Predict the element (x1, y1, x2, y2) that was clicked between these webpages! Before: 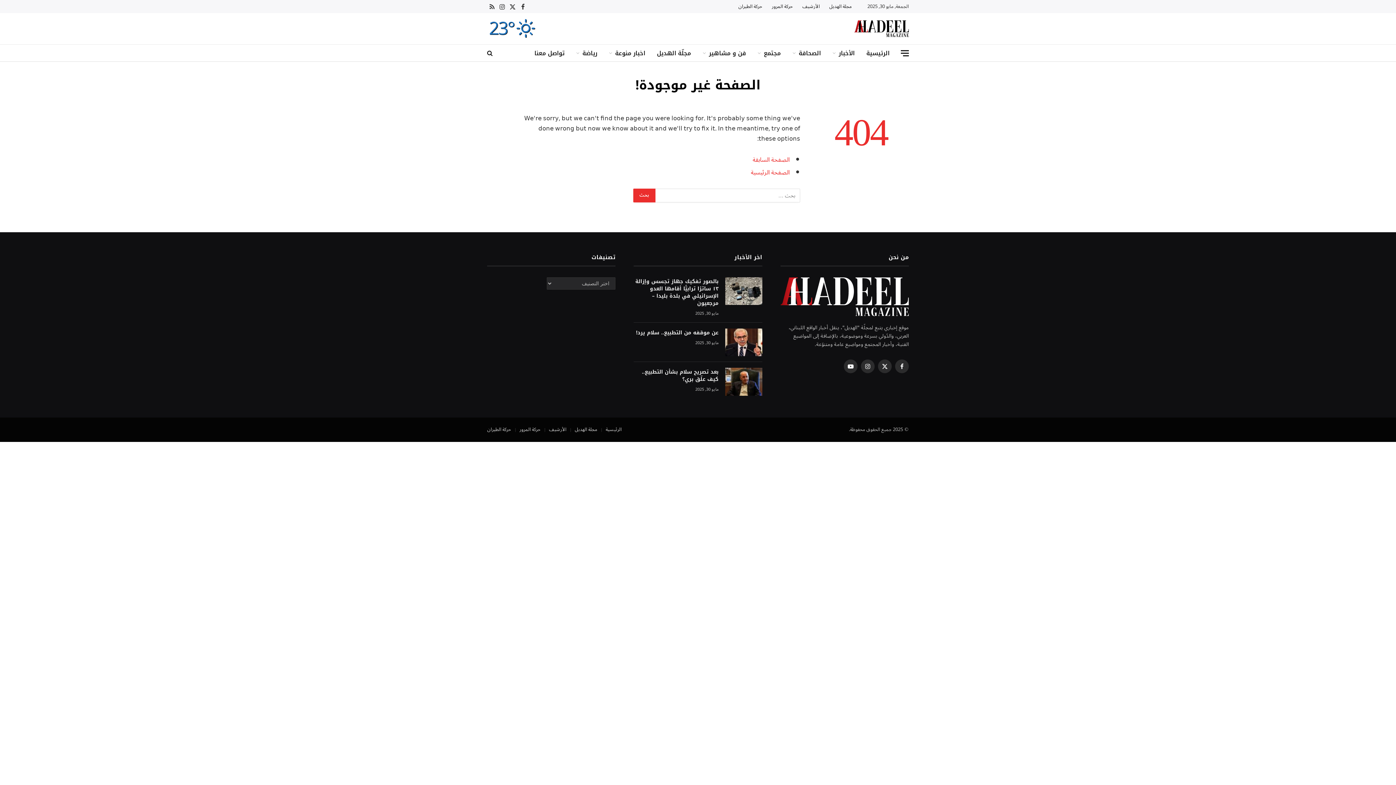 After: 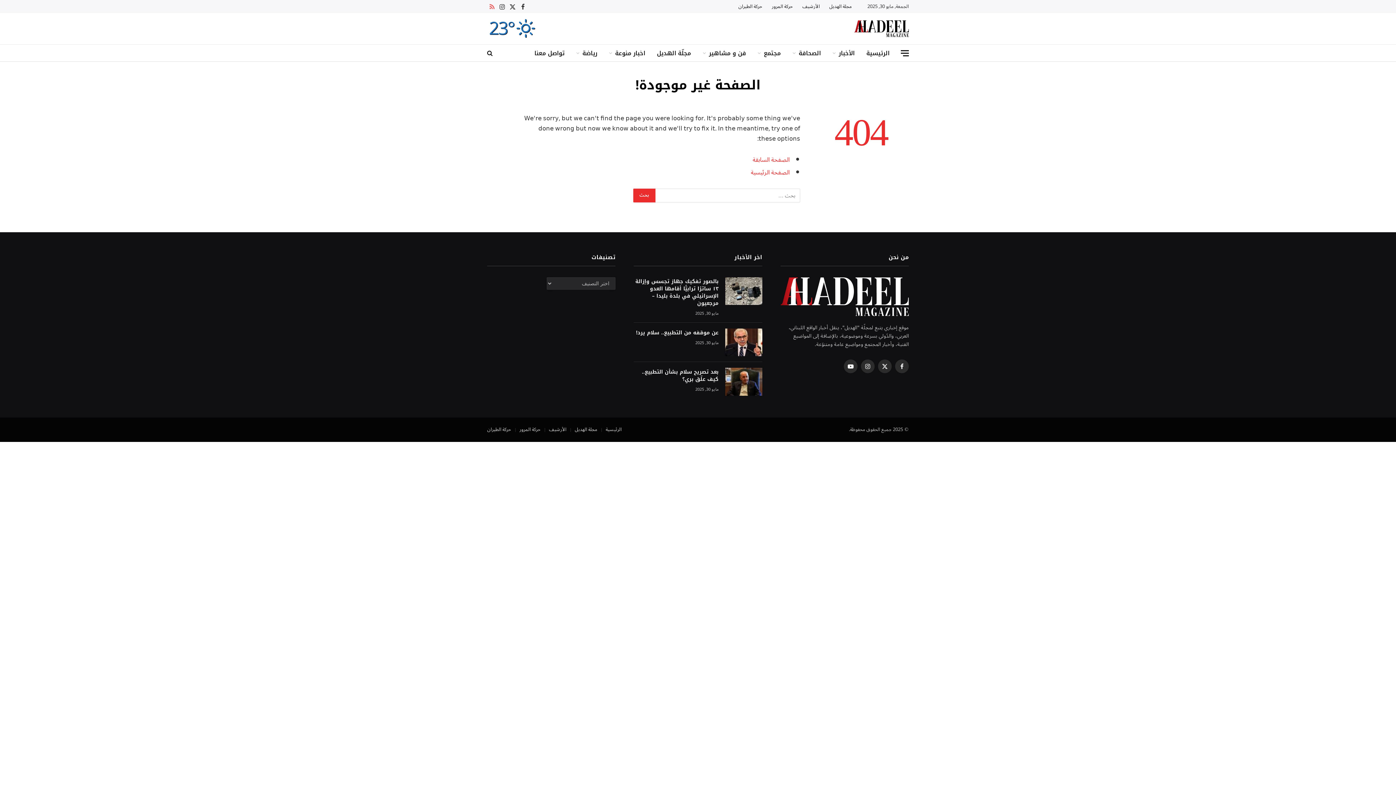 Action: label: RSS bbox: (487, 0, 496, 13)